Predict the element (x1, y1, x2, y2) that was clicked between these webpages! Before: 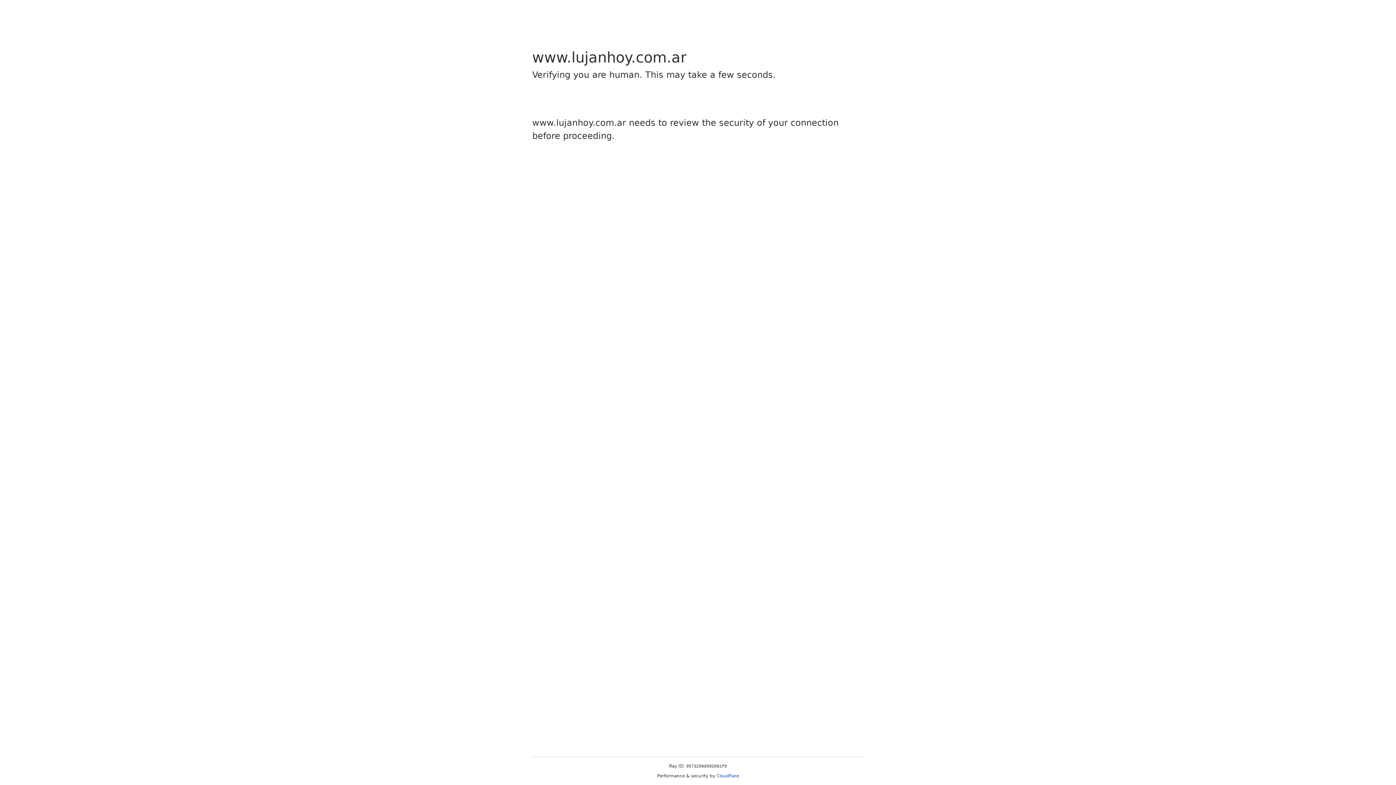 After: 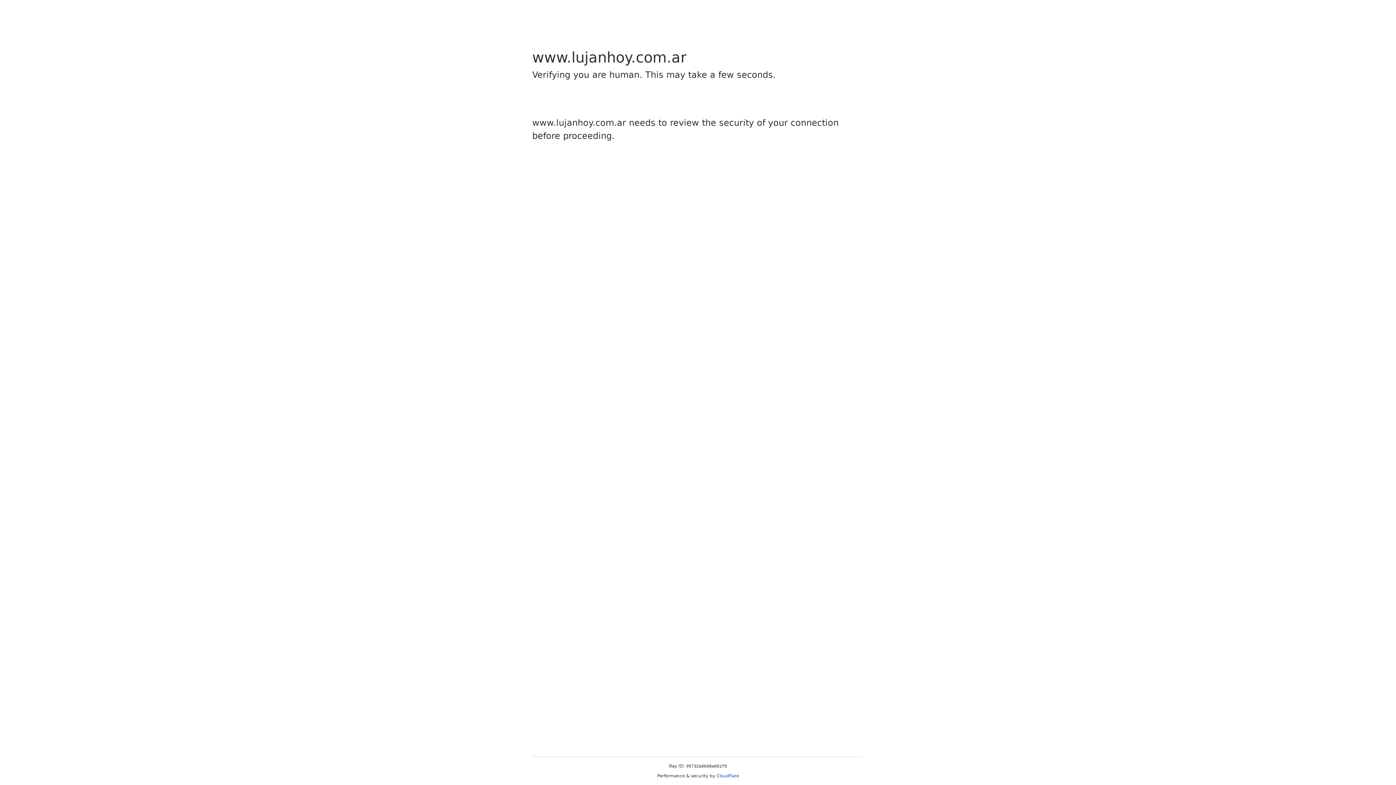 Action: bbox: (716, 773, 739, 778) label: Cloudflare